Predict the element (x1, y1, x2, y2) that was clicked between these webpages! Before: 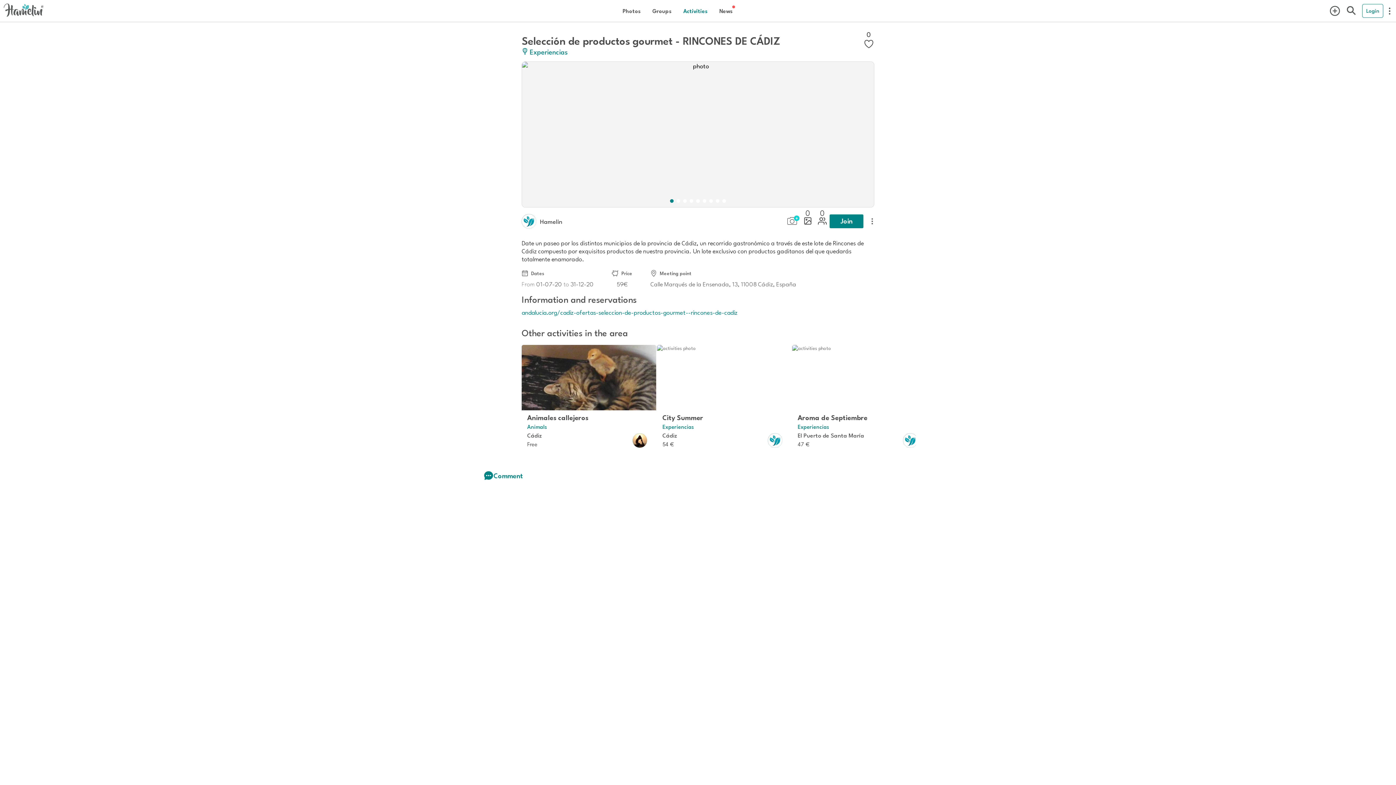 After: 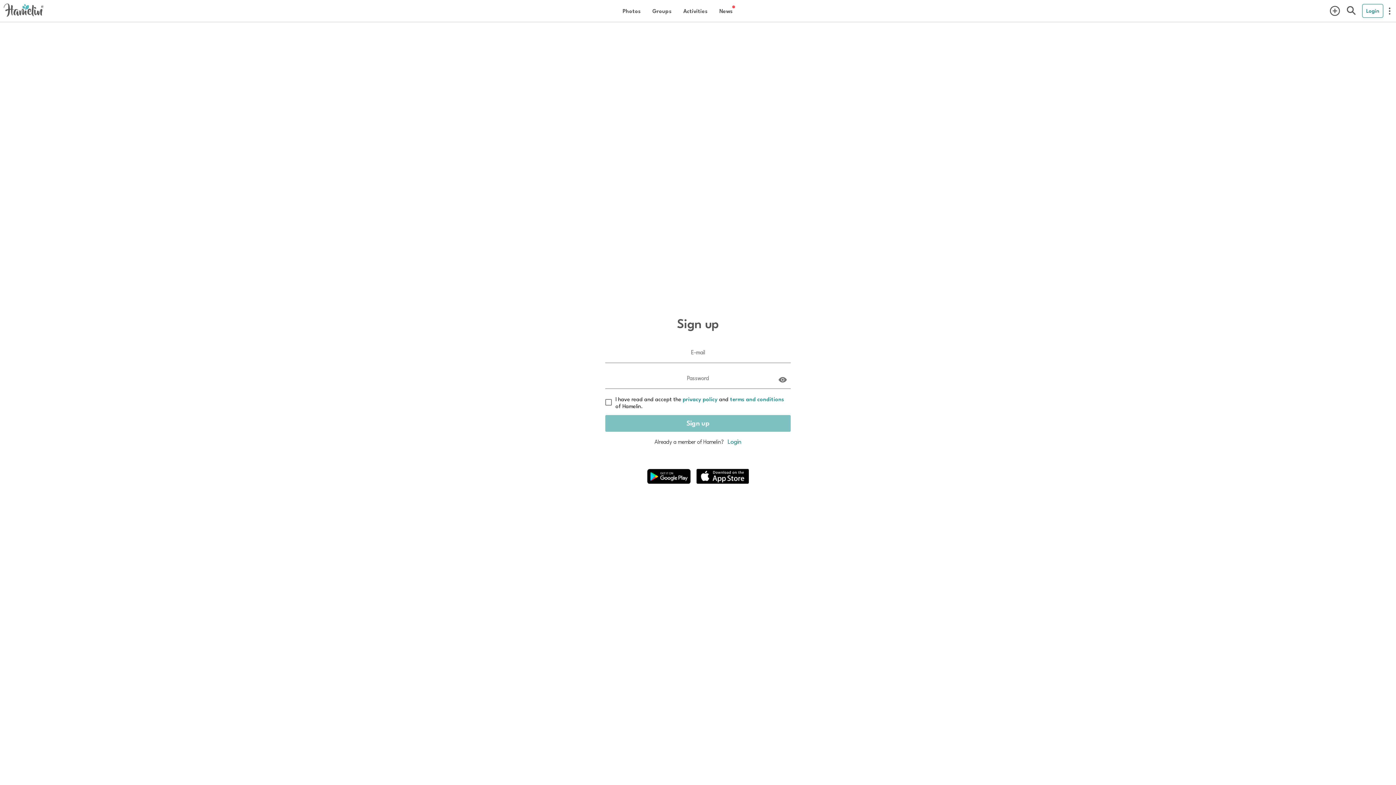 Action: bbox: (783, 211, 800, 228)